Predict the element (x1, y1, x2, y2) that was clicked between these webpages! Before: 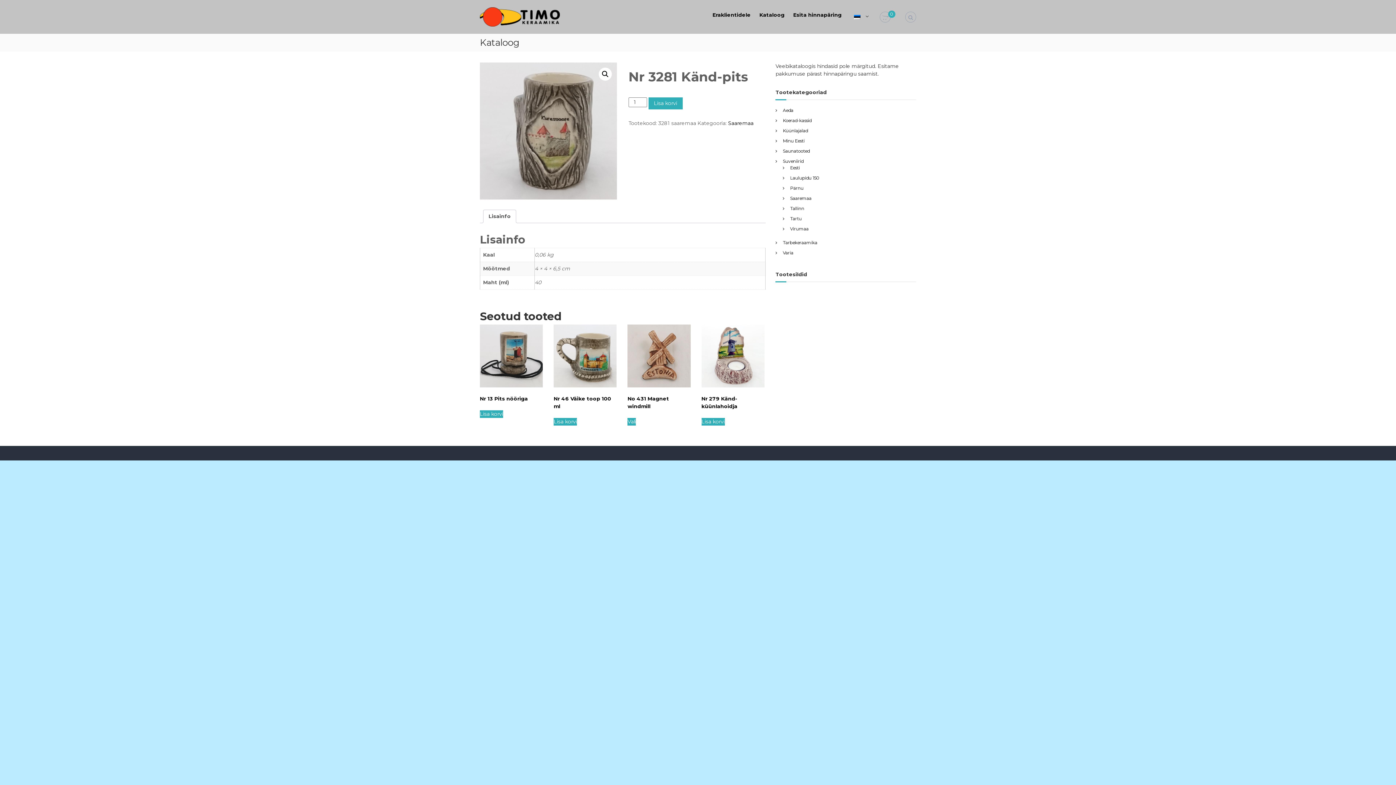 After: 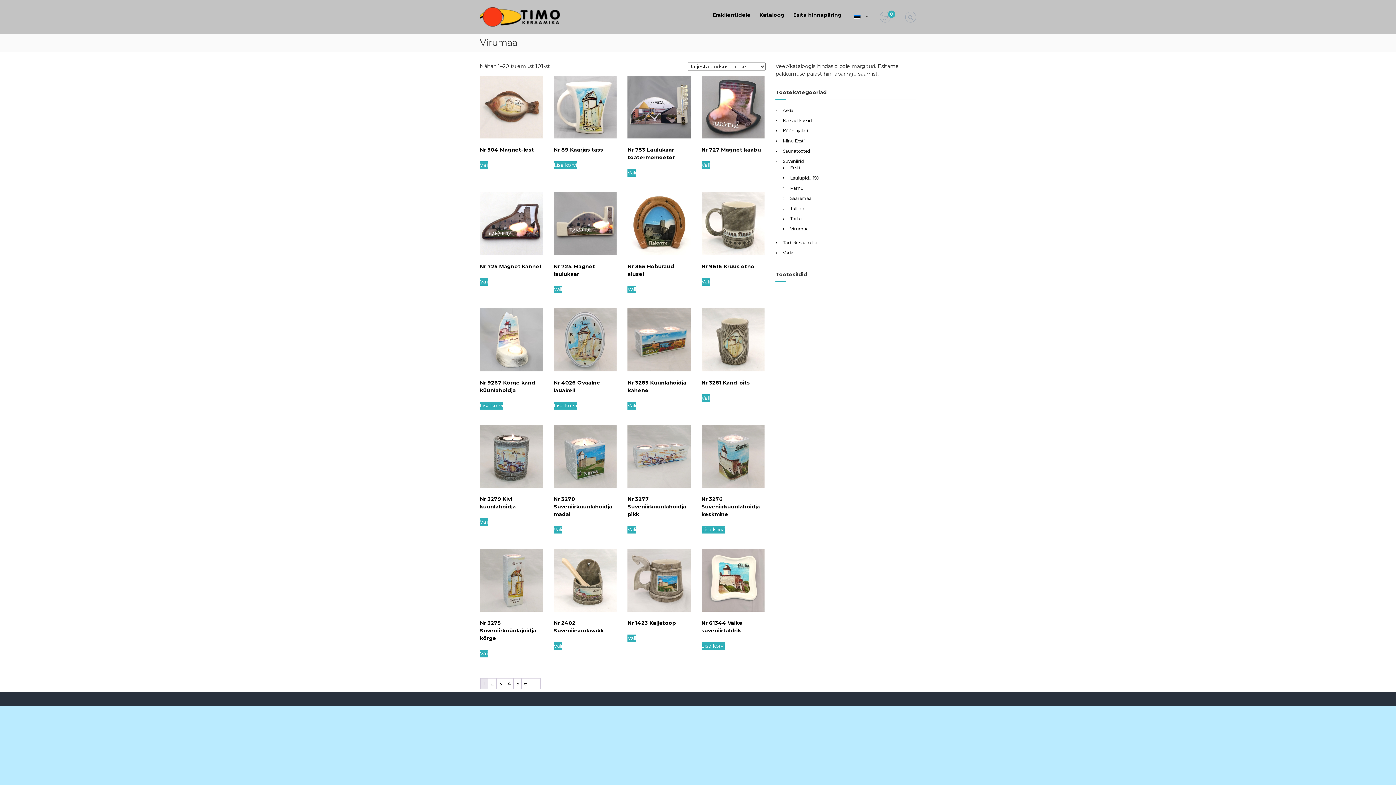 Action: label: Virumaa bbox: (790, 226, 808, 231)